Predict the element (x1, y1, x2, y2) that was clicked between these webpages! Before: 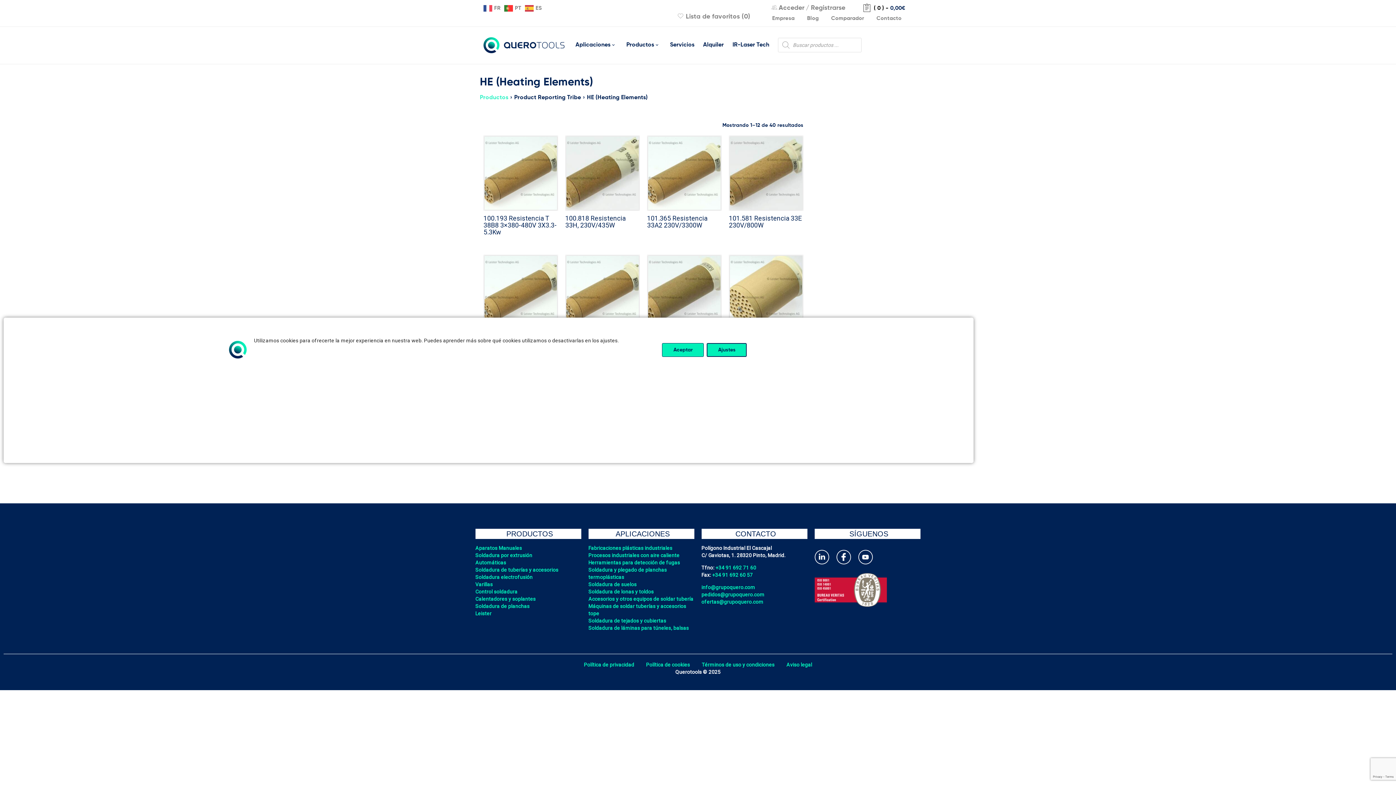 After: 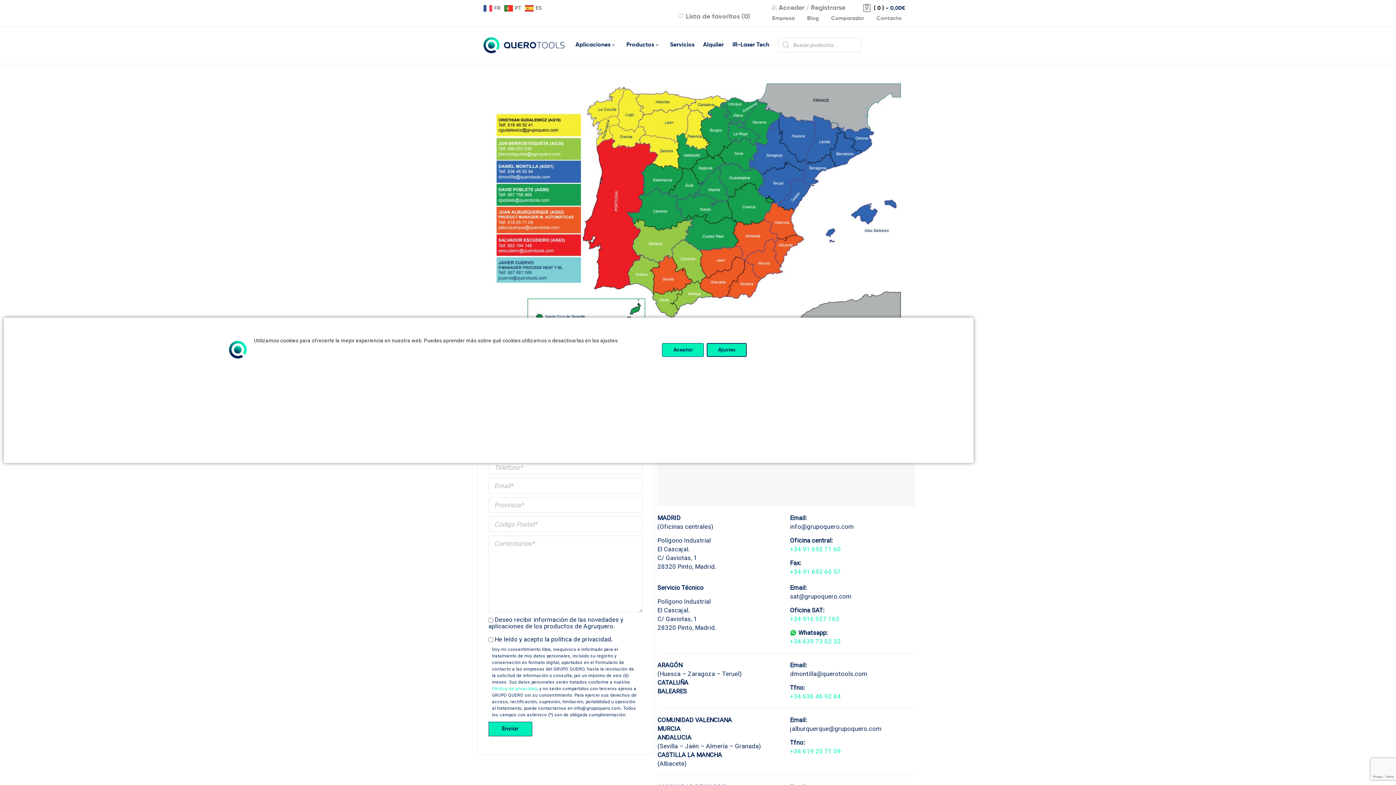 Action: label: Contacto bbox: (876, 15, 901, 21)